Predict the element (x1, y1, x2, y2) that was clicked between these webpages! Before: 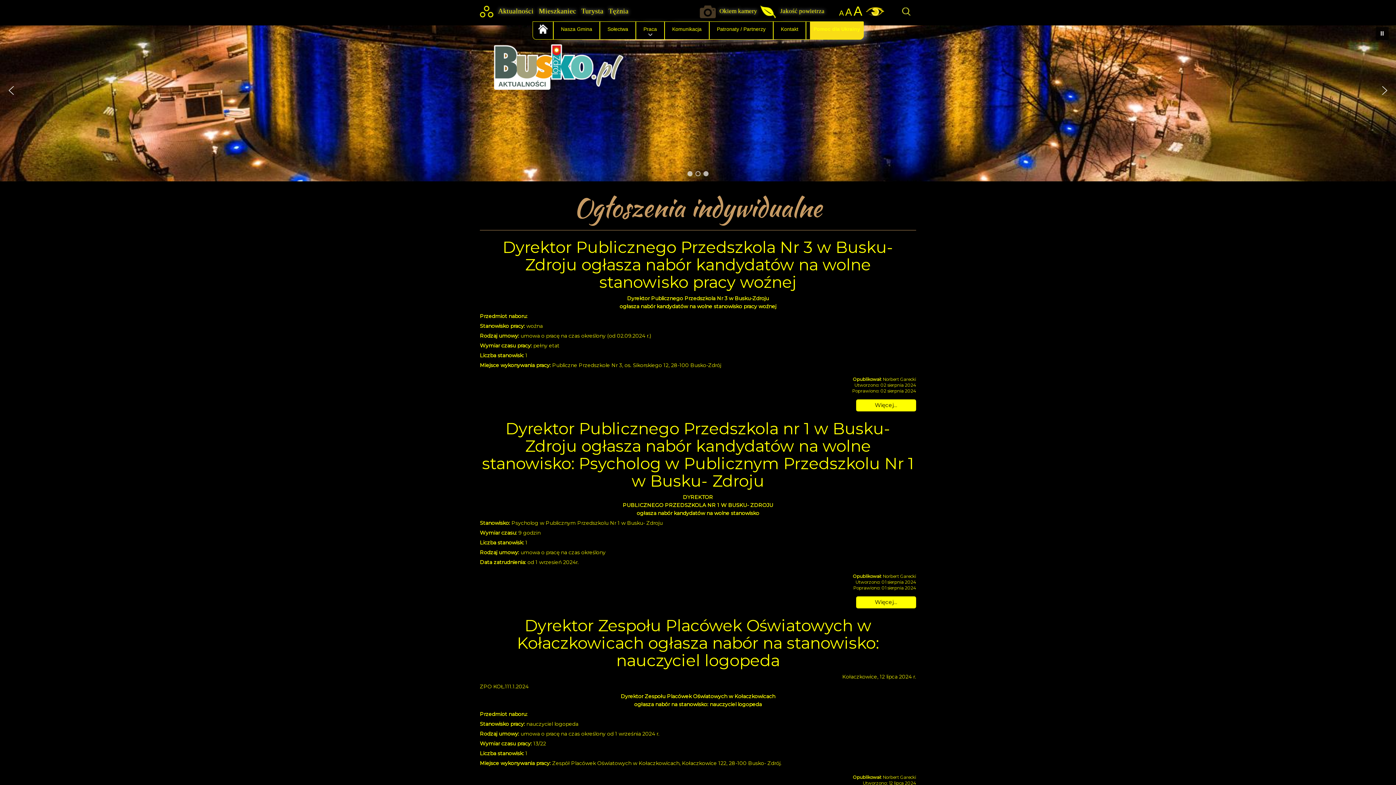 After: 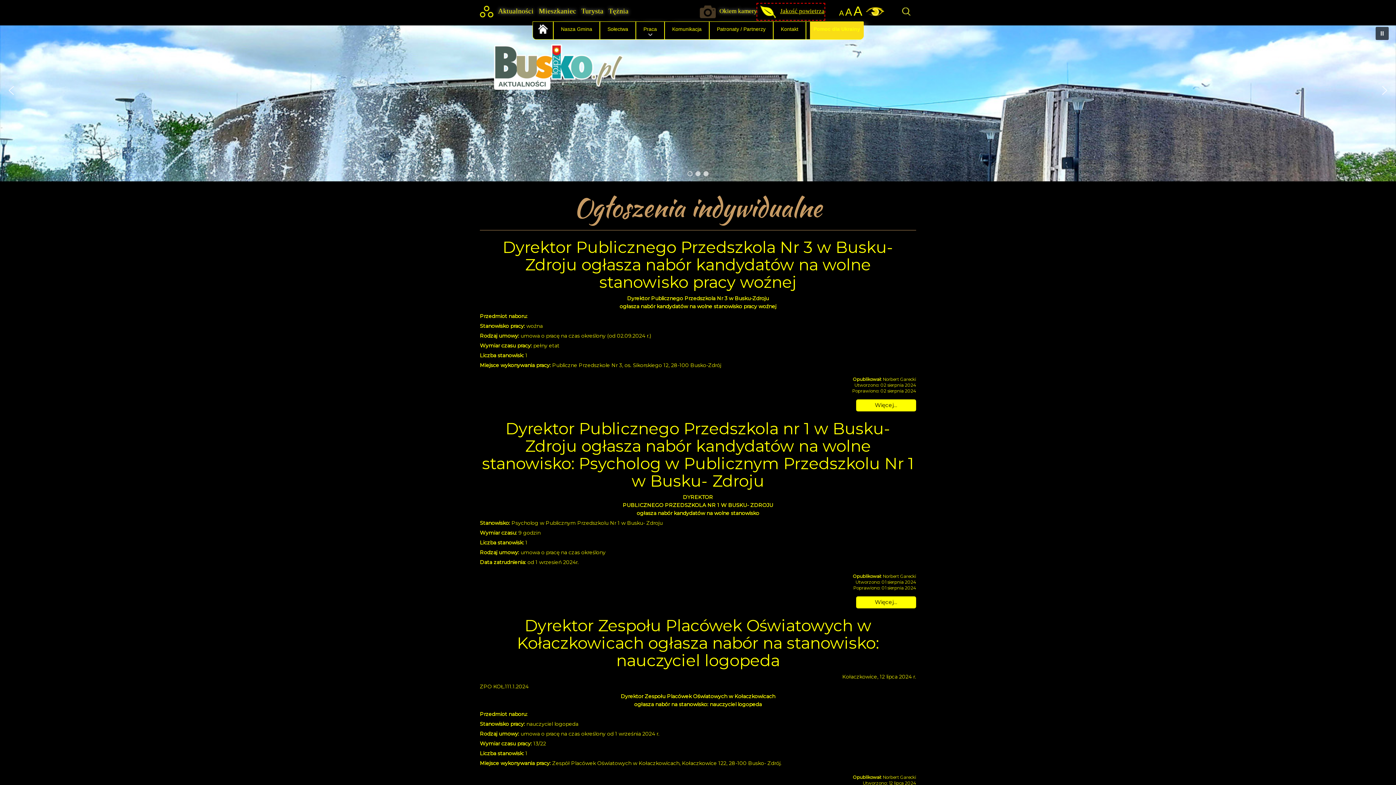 Action: bbox: (757, 3, 824, 20) label: Jakość powietrza